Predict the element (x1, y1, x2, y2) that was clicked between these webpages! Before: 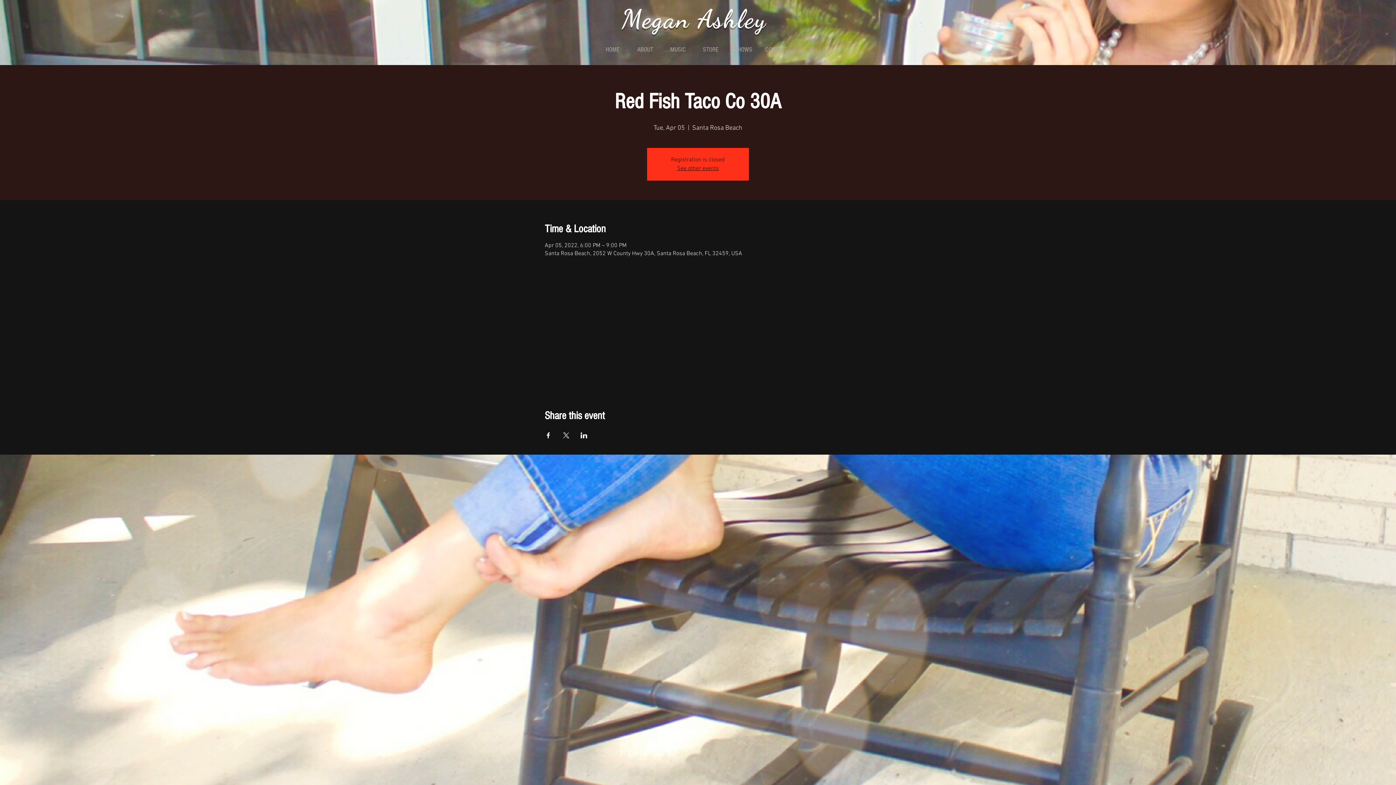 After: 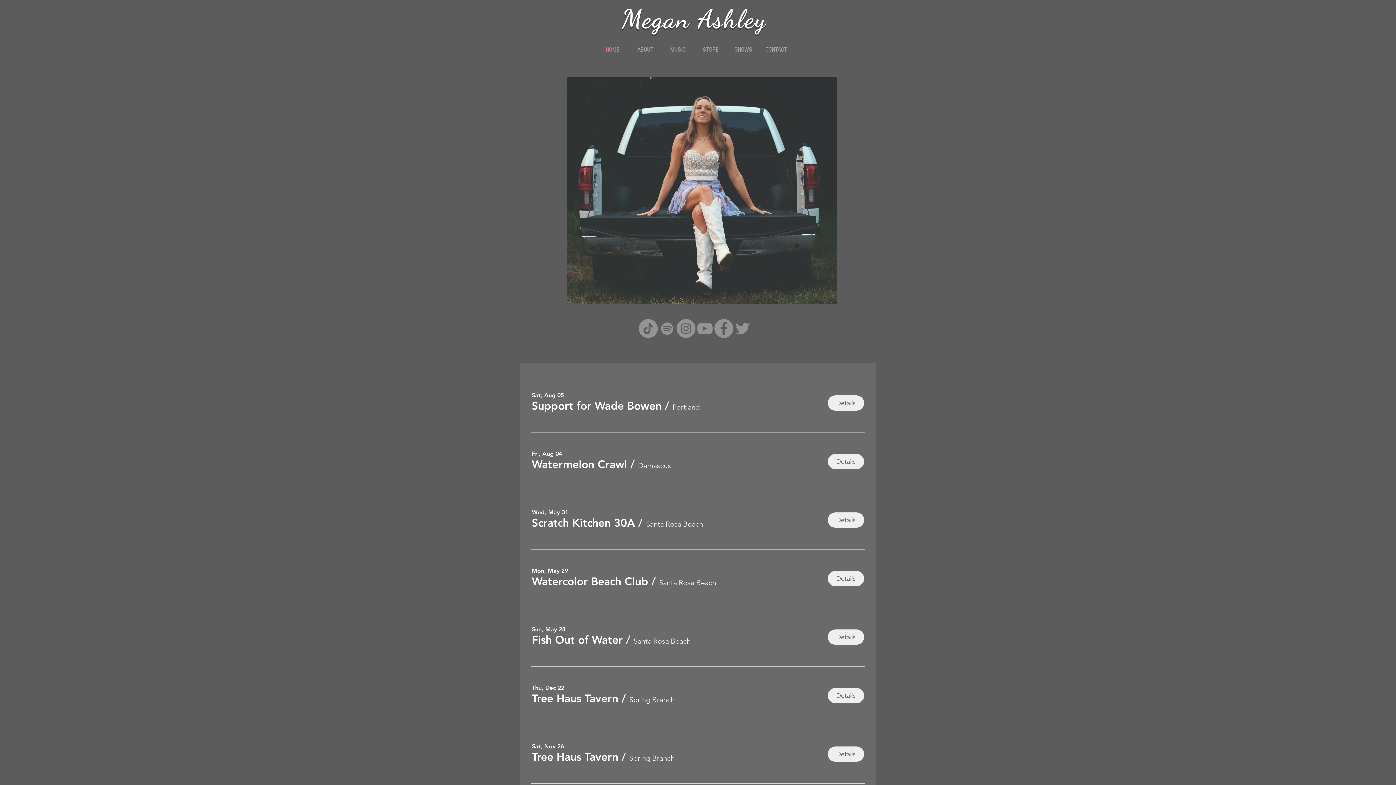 Action: bbox: (677, 165, 719, 172) label: See other events